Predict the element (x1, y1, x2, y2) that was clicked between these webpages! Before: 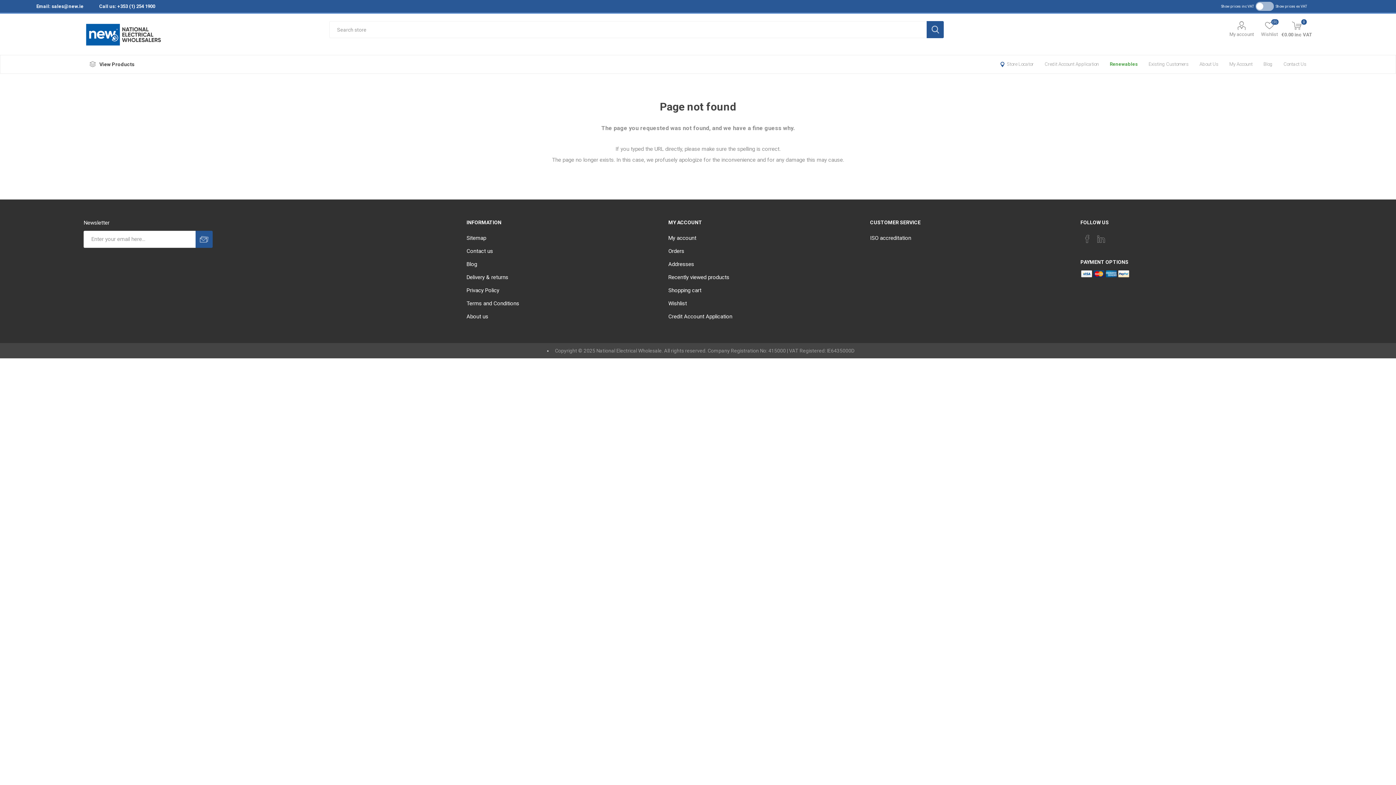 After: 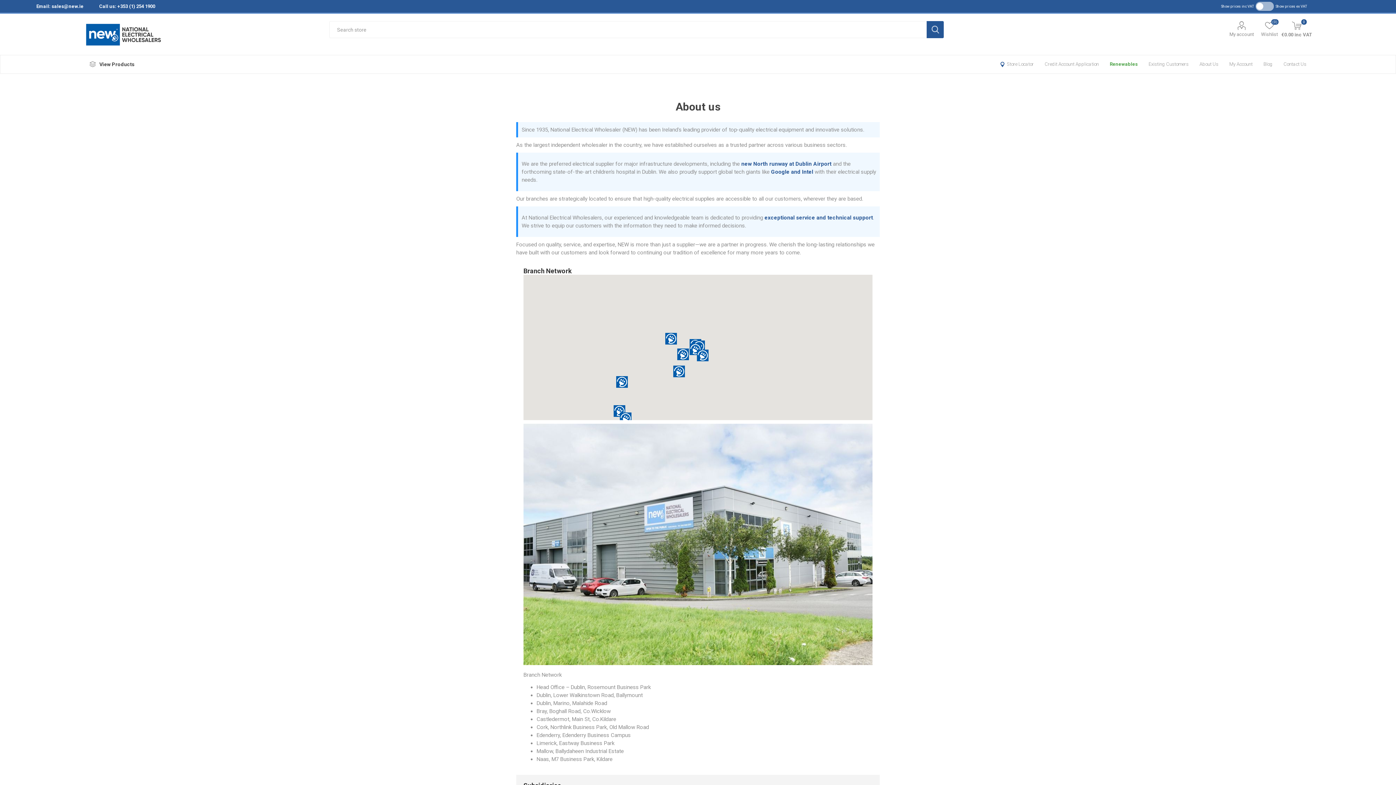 Action: bbox: (1194, 55, 1224, 73) label: About Us